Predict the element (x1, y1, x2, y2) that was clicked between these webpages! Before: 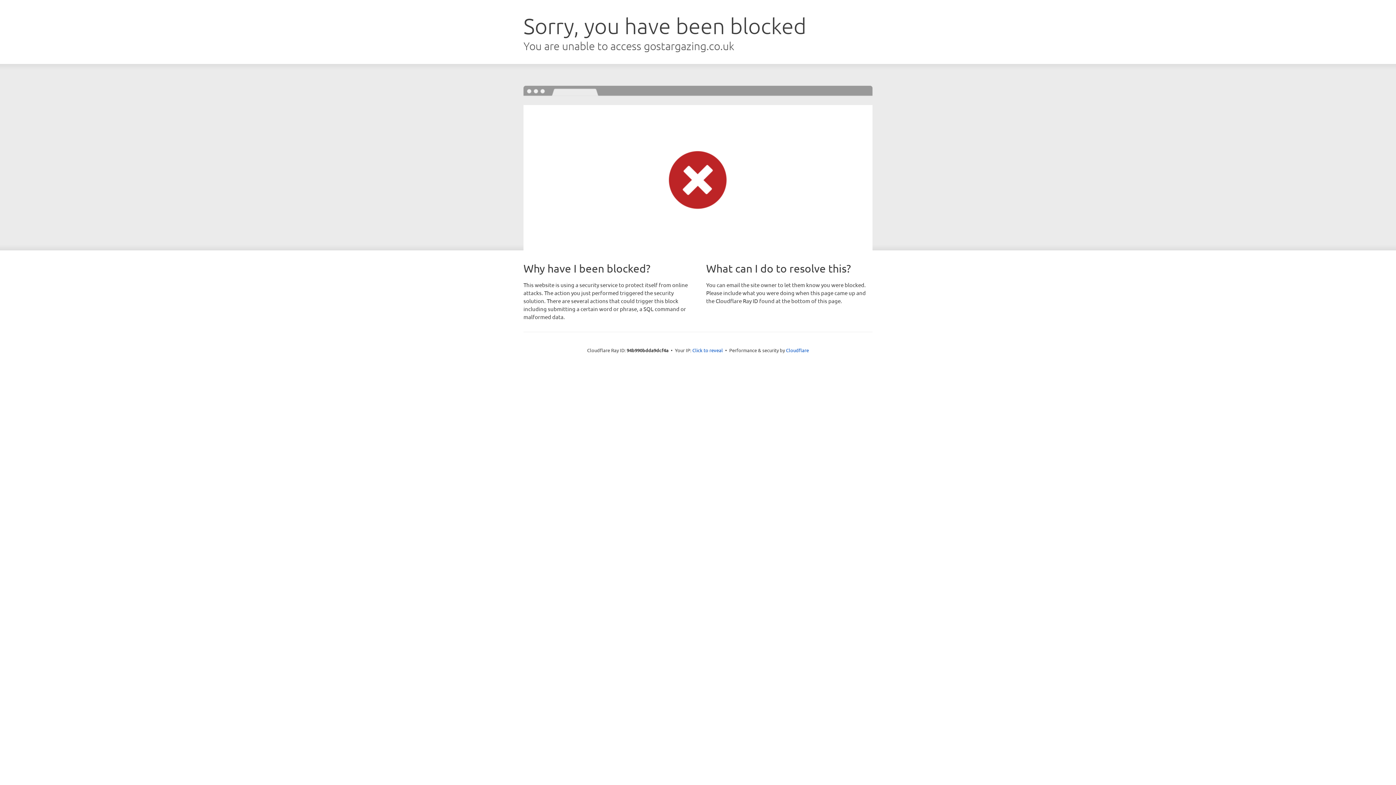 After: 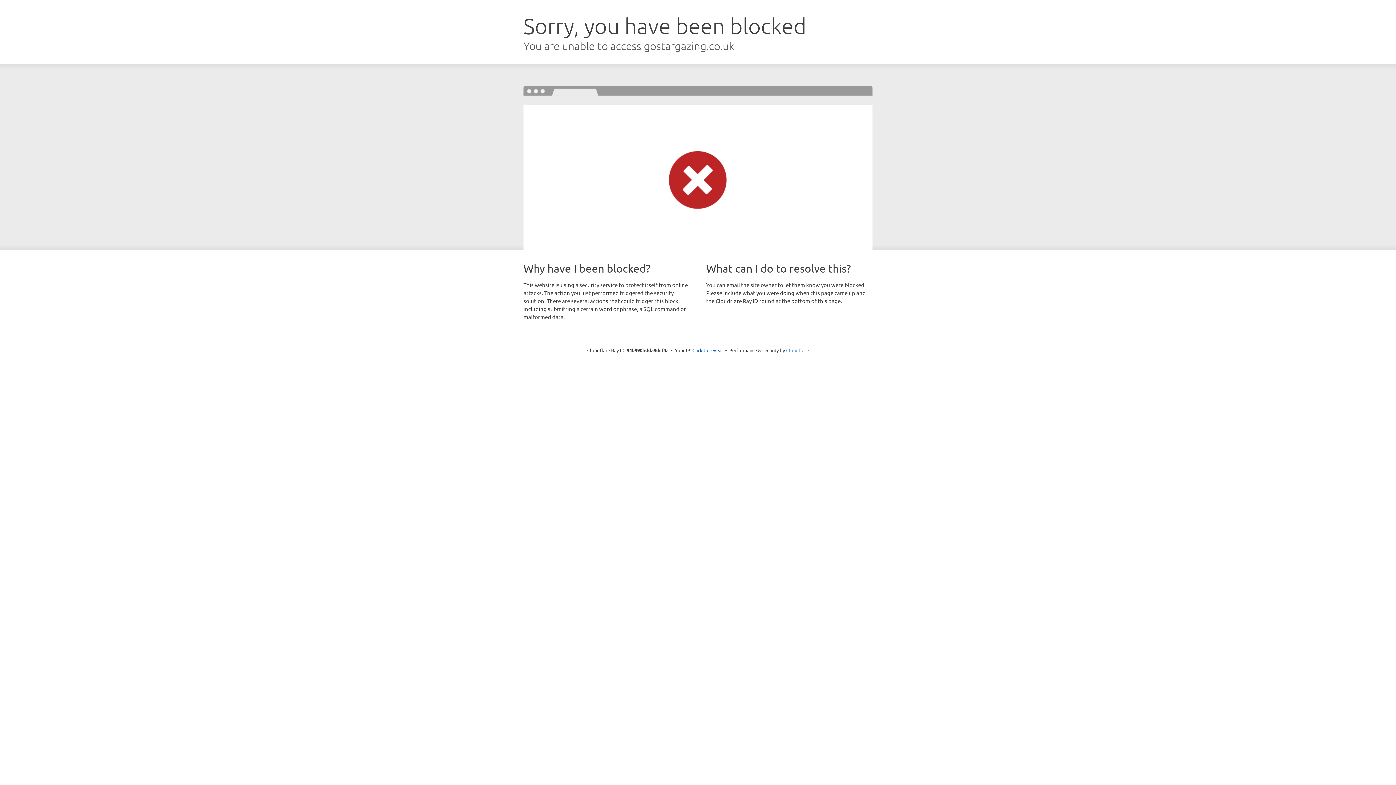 Action: label: Cloudflare bbox: (786, 347, 809, 353)